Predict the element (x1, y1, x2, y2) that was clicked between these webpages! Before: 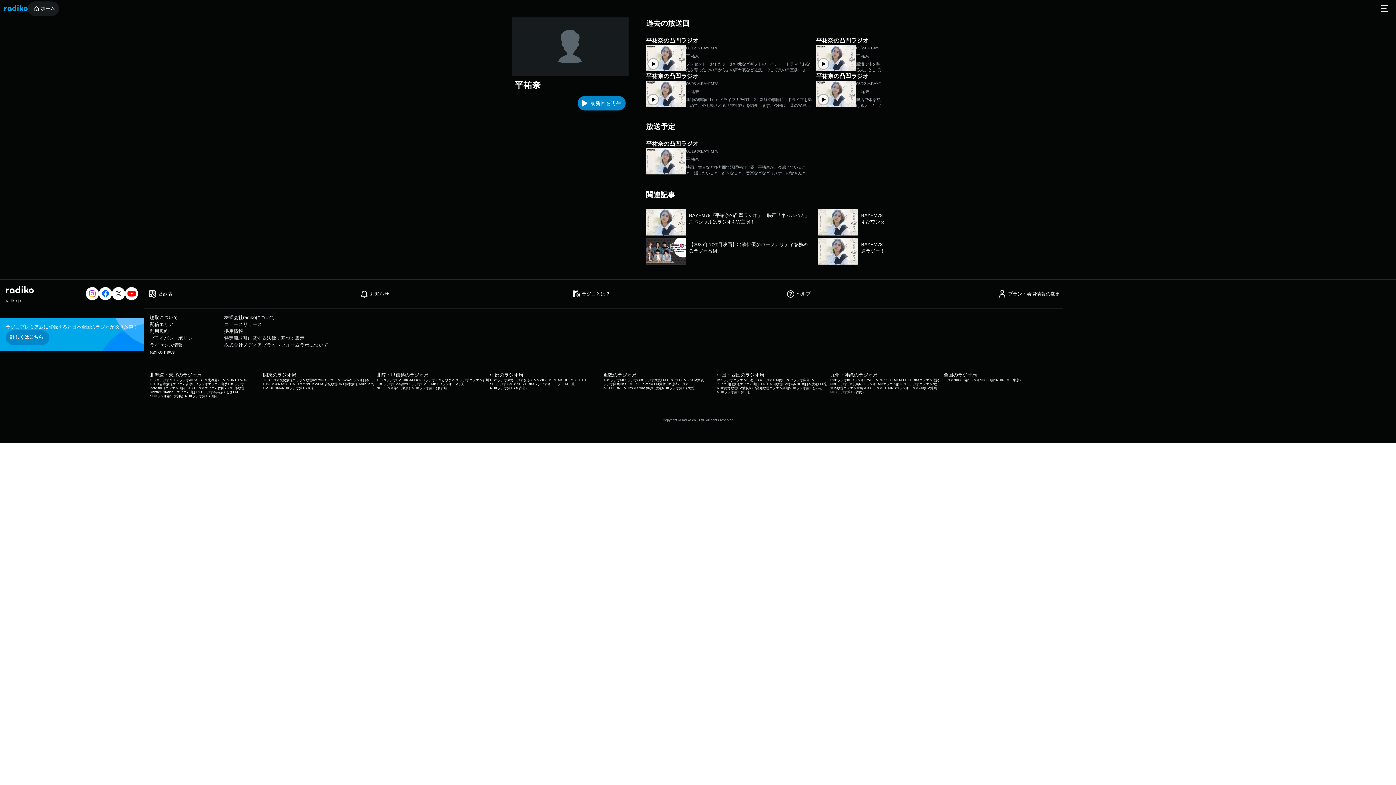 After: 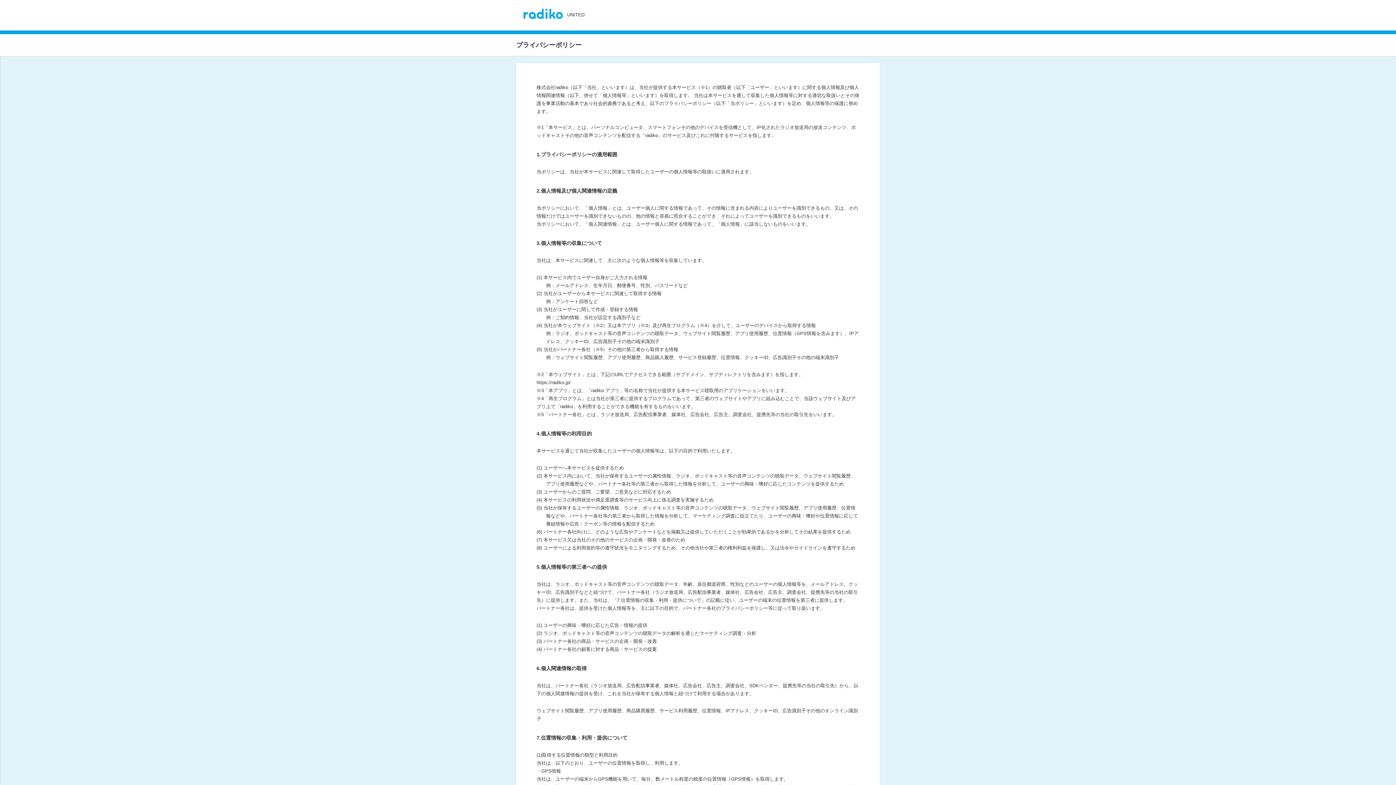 Action: bbox: (149, 334, 212, 341) label: プライバシーポリシー